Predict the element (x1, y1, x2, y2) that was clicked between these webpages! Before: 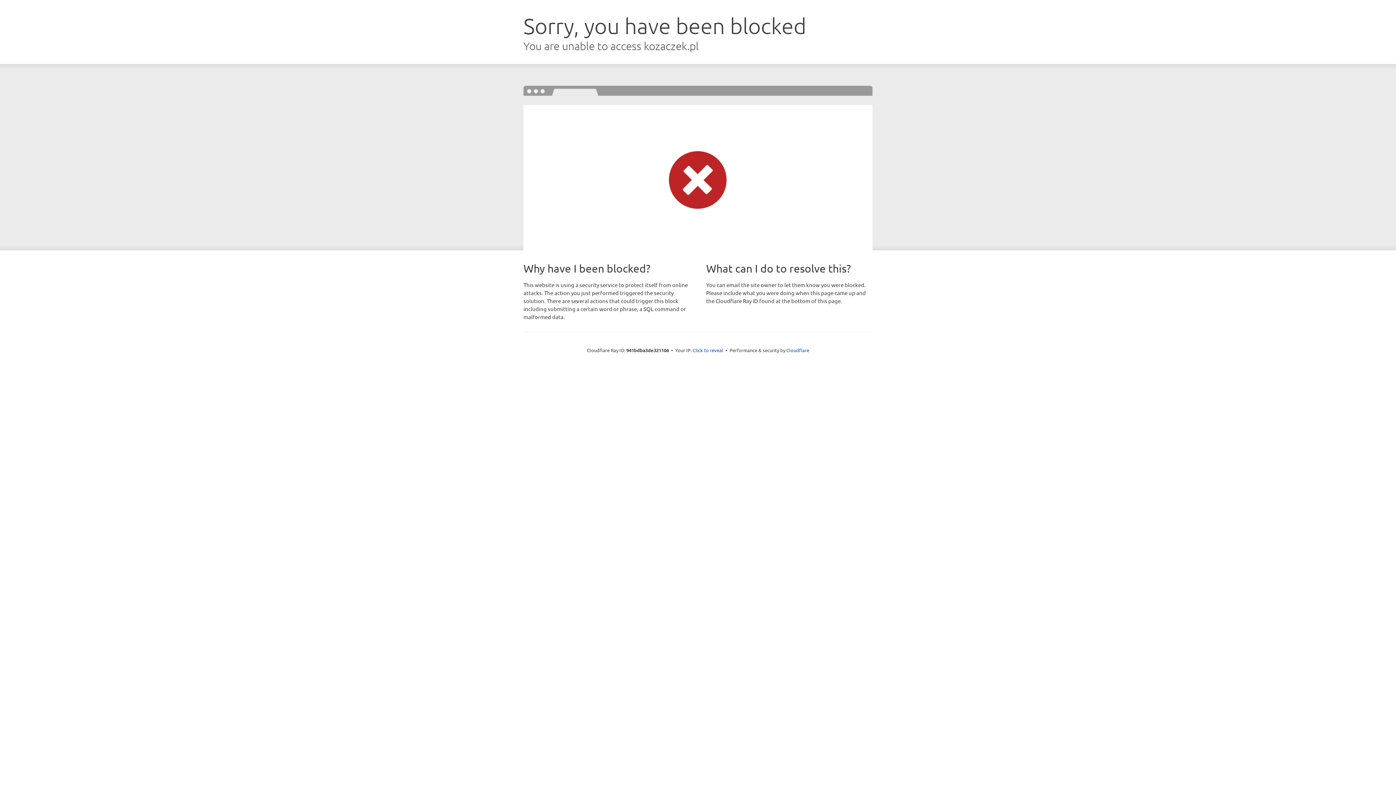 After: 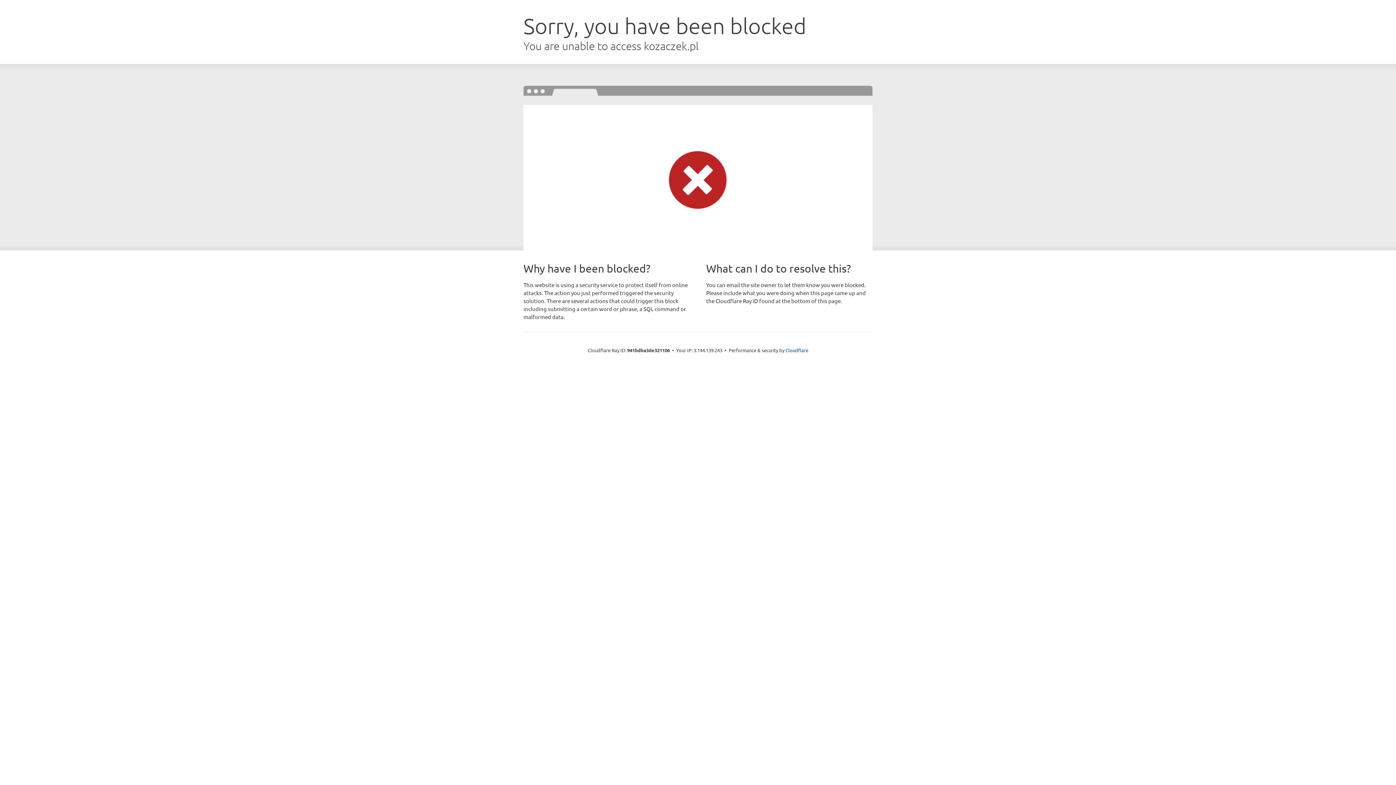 Action: bbox: (692, 346, 723, 353) label: Click to reveal